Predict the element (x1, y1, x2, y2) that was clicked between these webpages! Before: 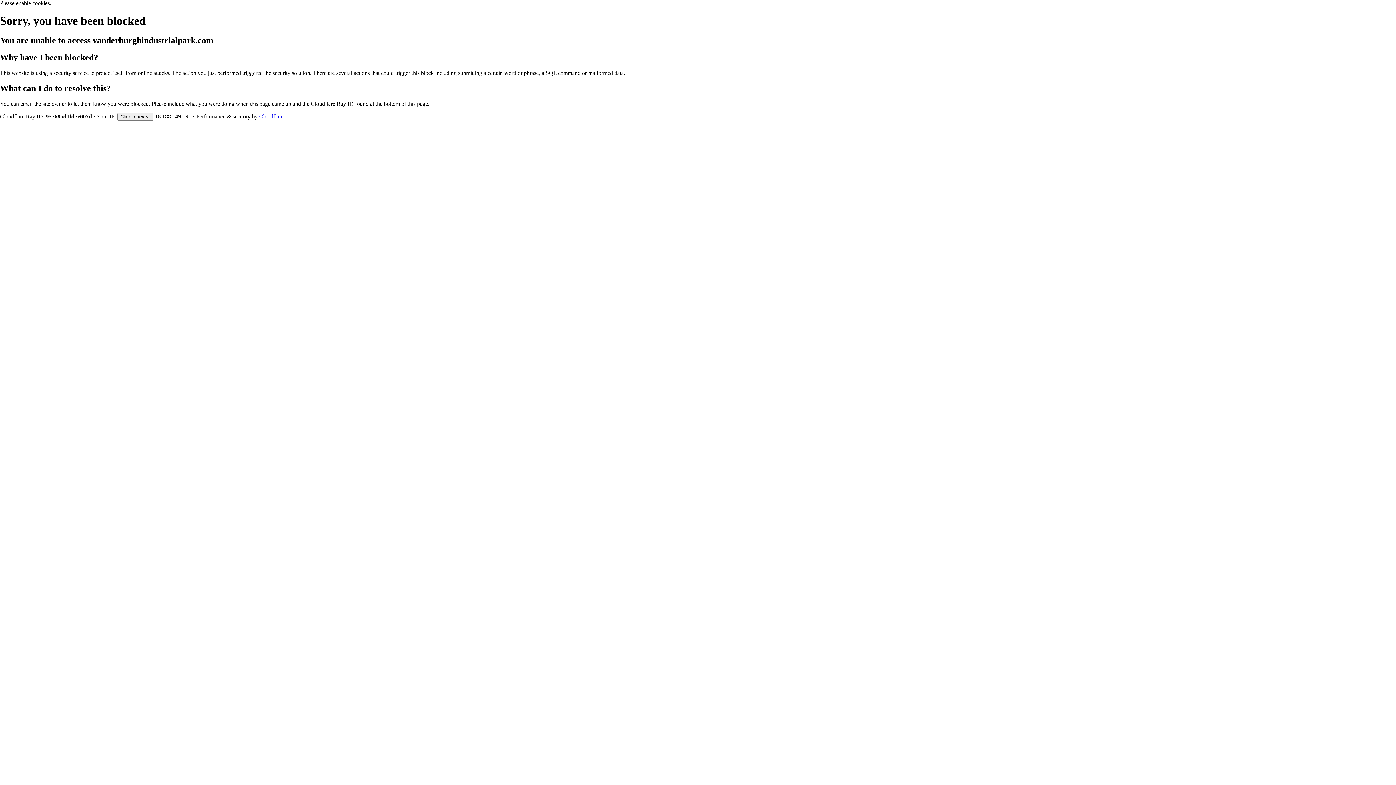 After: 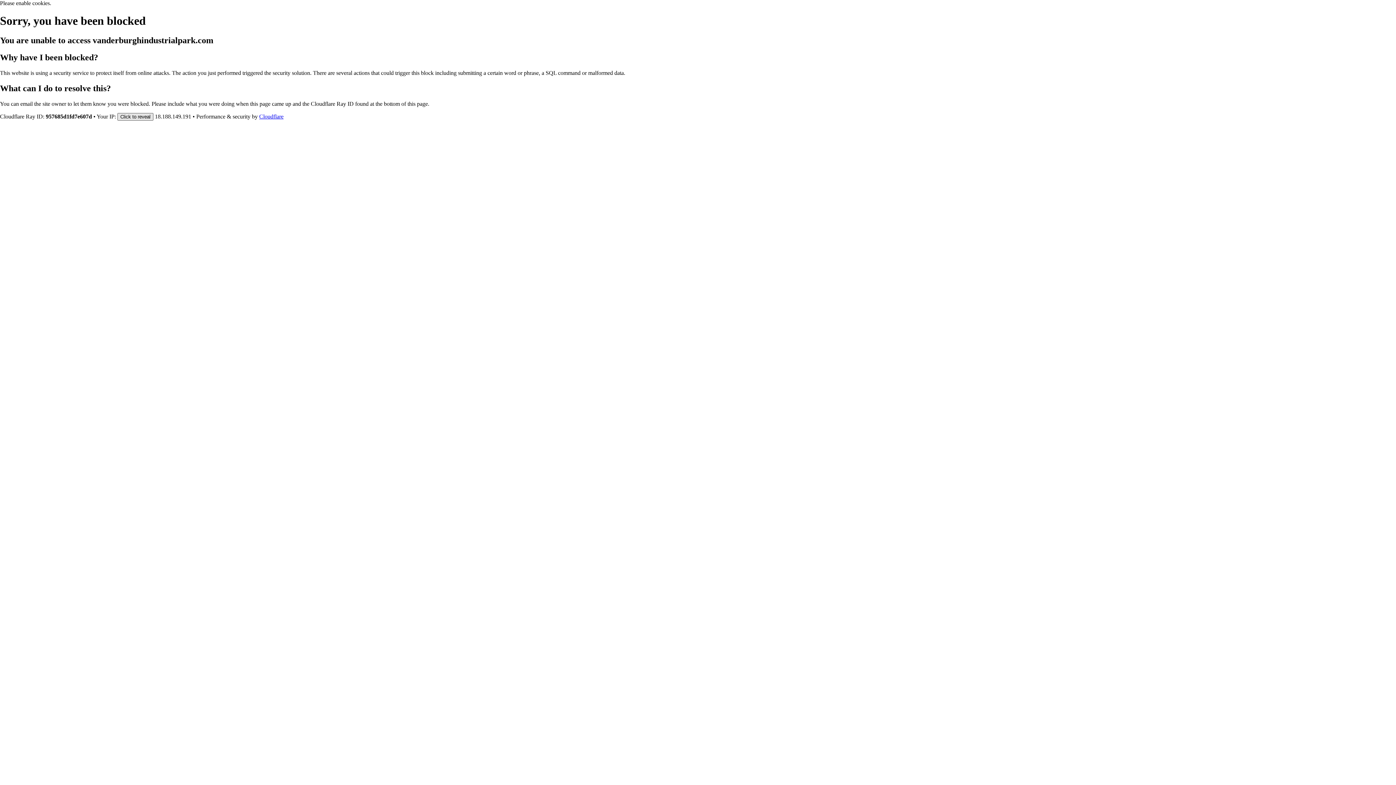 Action: bbox: (117, 112, 153, 120) label: Click to reveal